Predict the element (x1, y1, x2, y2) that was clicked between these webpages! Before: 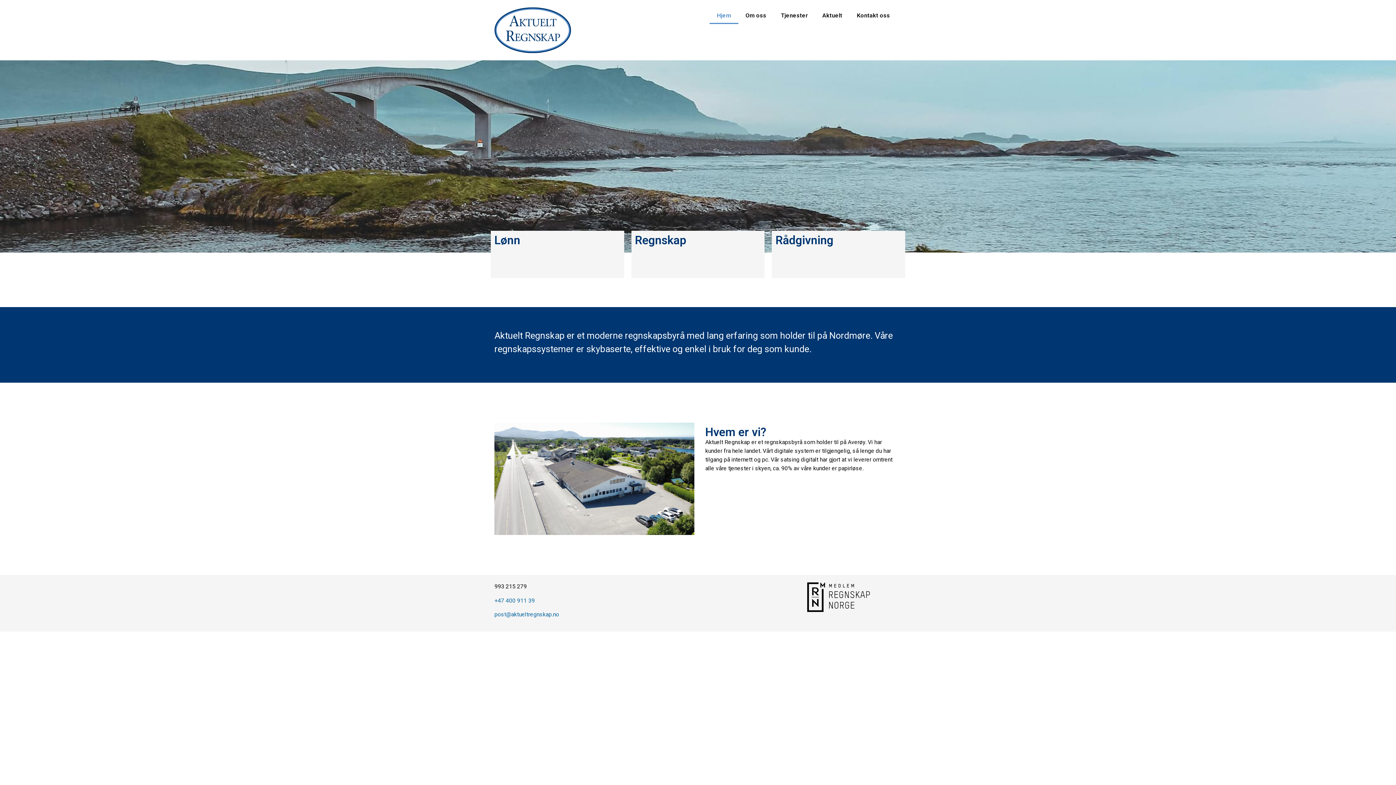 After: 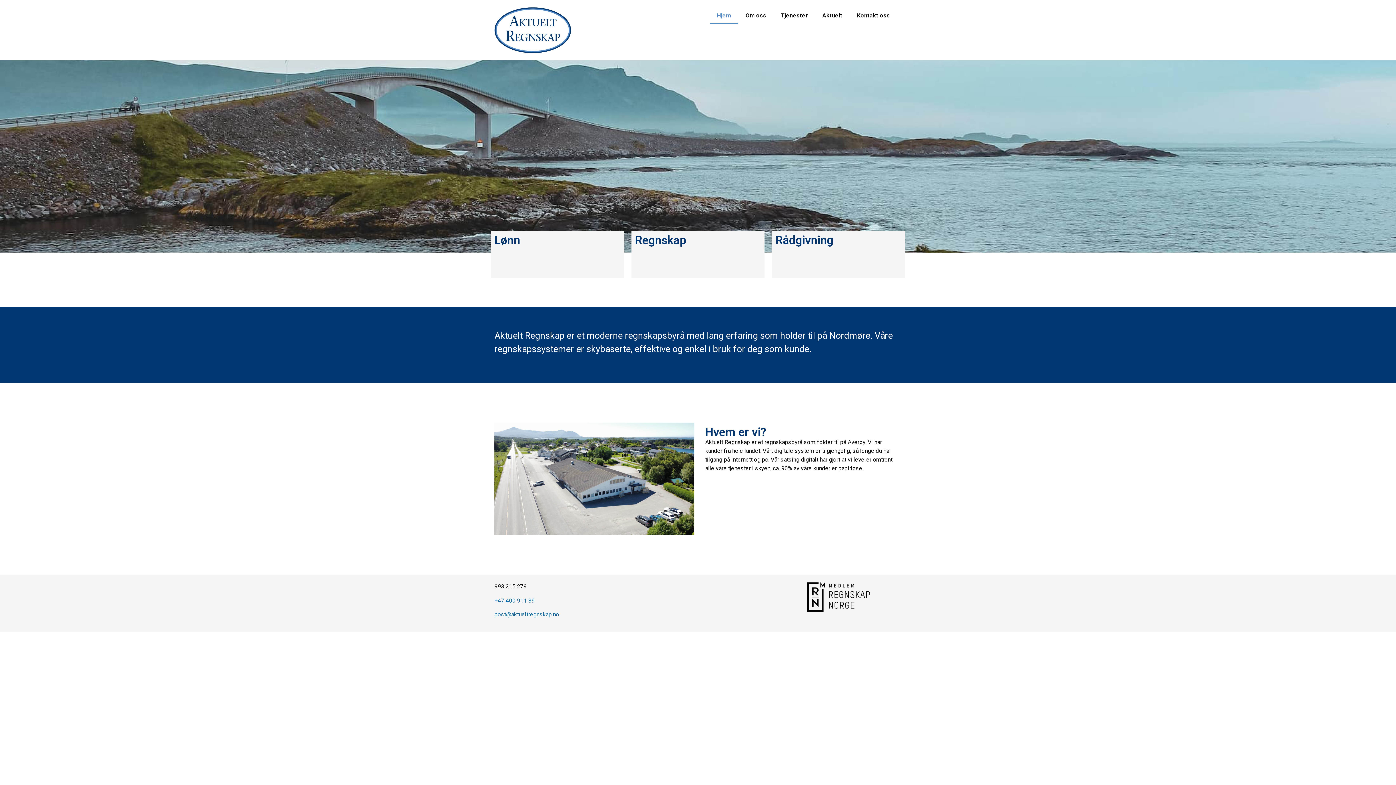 Action: bbox: (709, 7, 738, 24) label: Hjem